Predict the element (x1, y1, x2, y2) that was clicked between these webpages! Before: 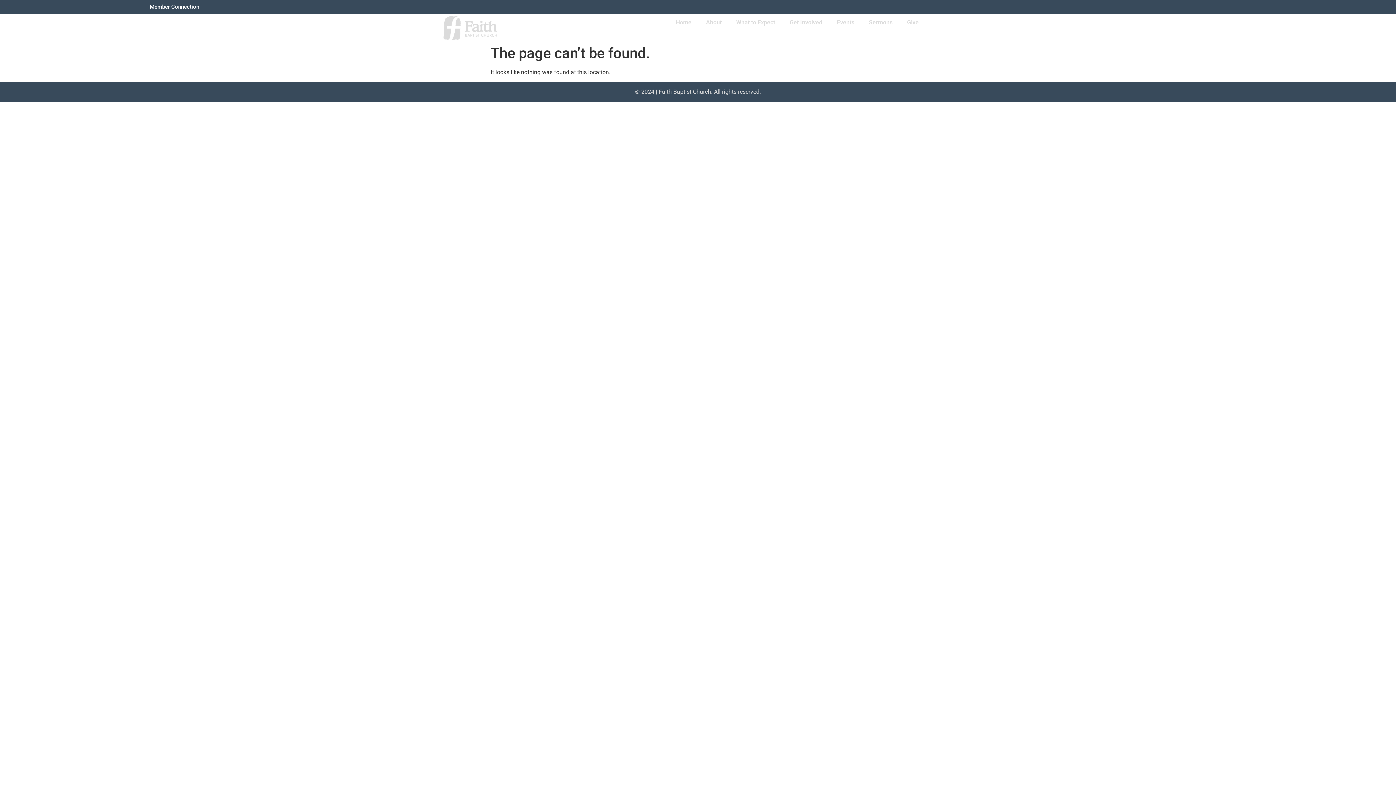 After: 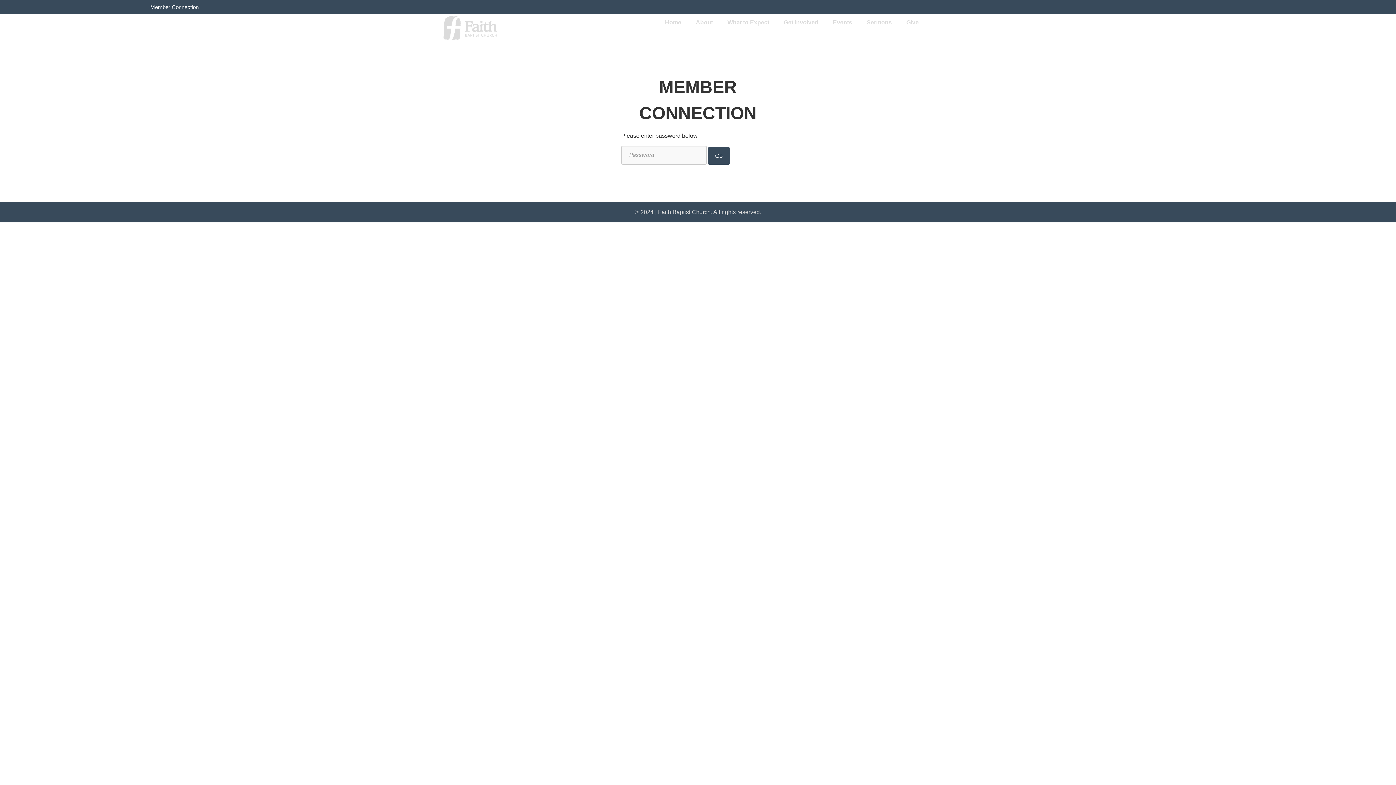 Action: bbox: (141, 0, 208, 14) label: Member Connection